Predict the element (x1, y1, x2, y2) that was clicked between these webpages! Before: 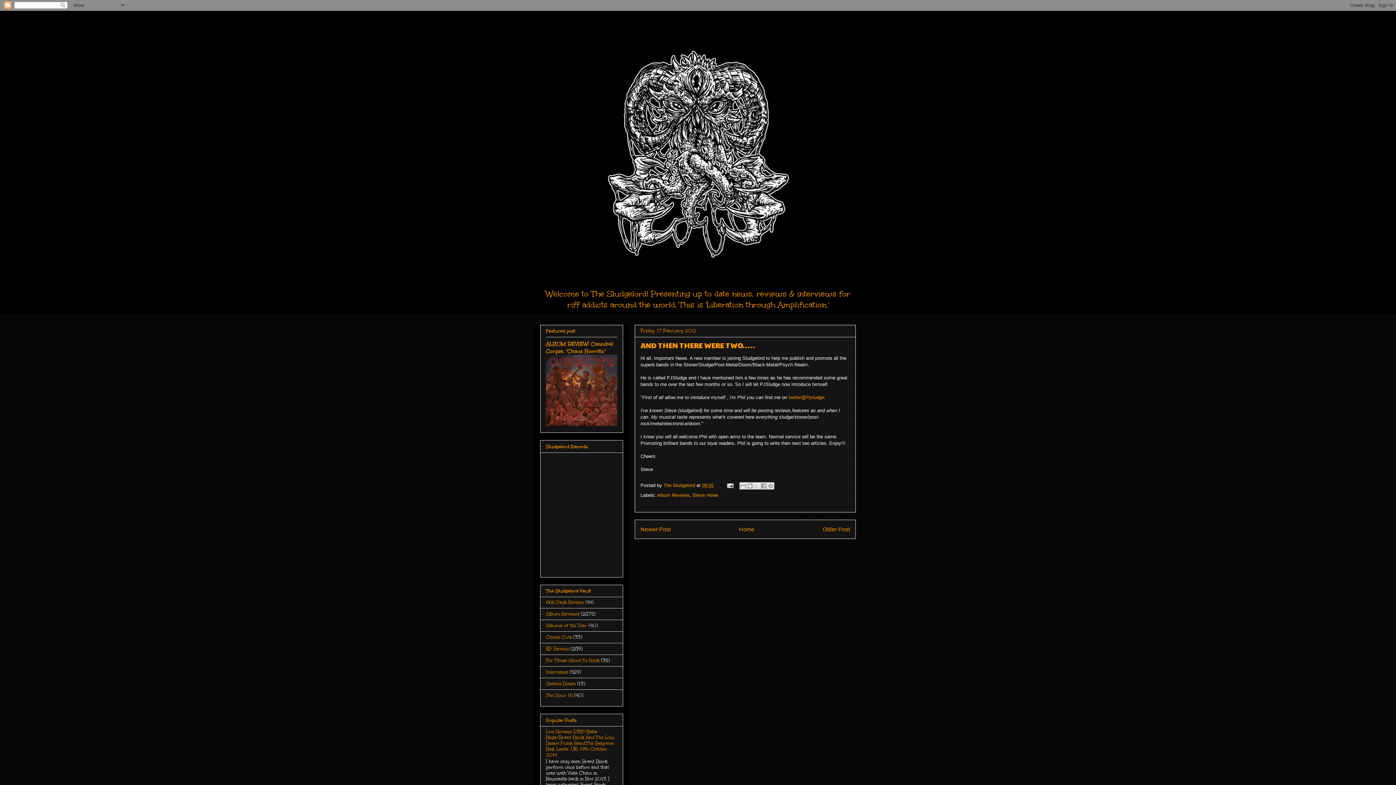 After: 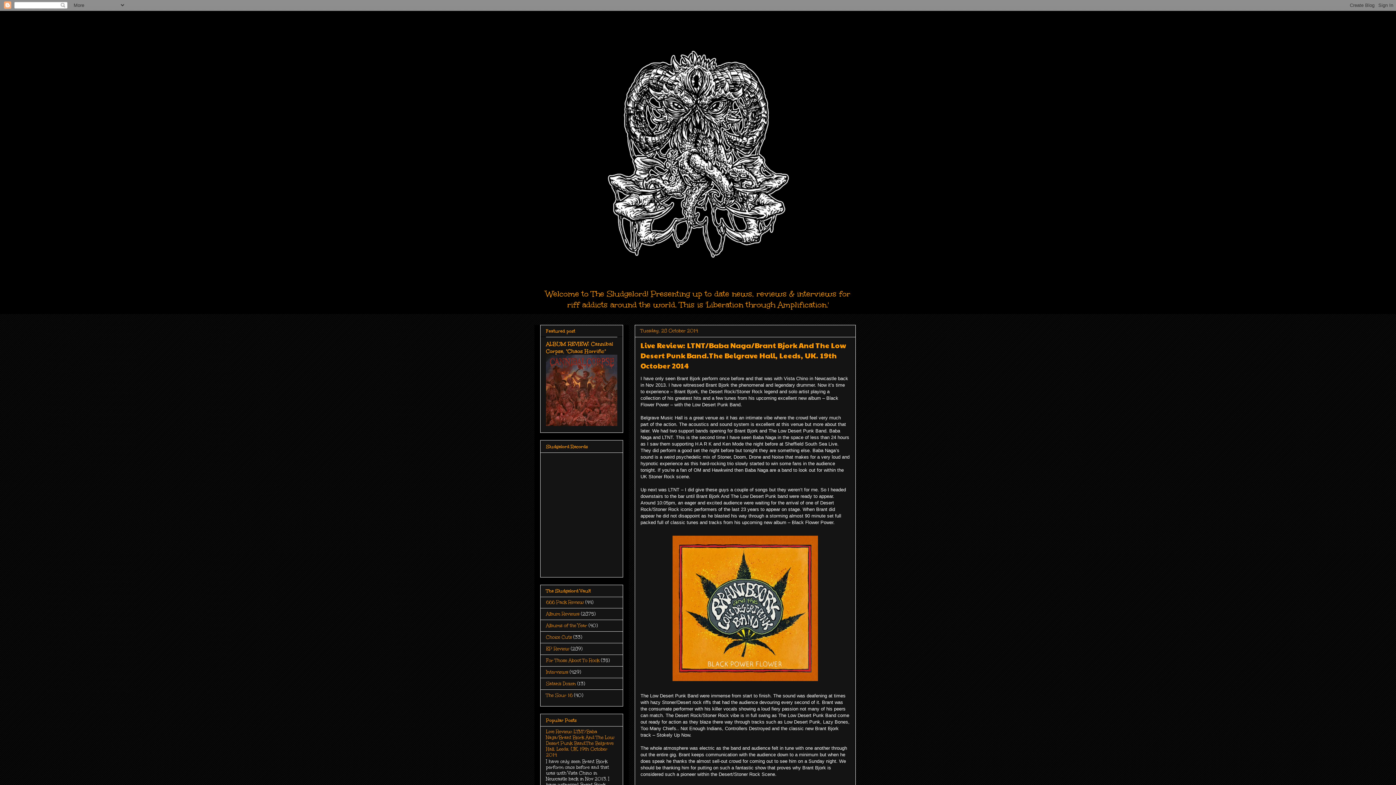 Action: label: Live Review: LTNT/Baba Naga/Brant Bjork And The Low Desert Punk Band.The Belgrave Hall, Leeds, UK. 19th October 2014 bbox: (546, 728, 614, 758)